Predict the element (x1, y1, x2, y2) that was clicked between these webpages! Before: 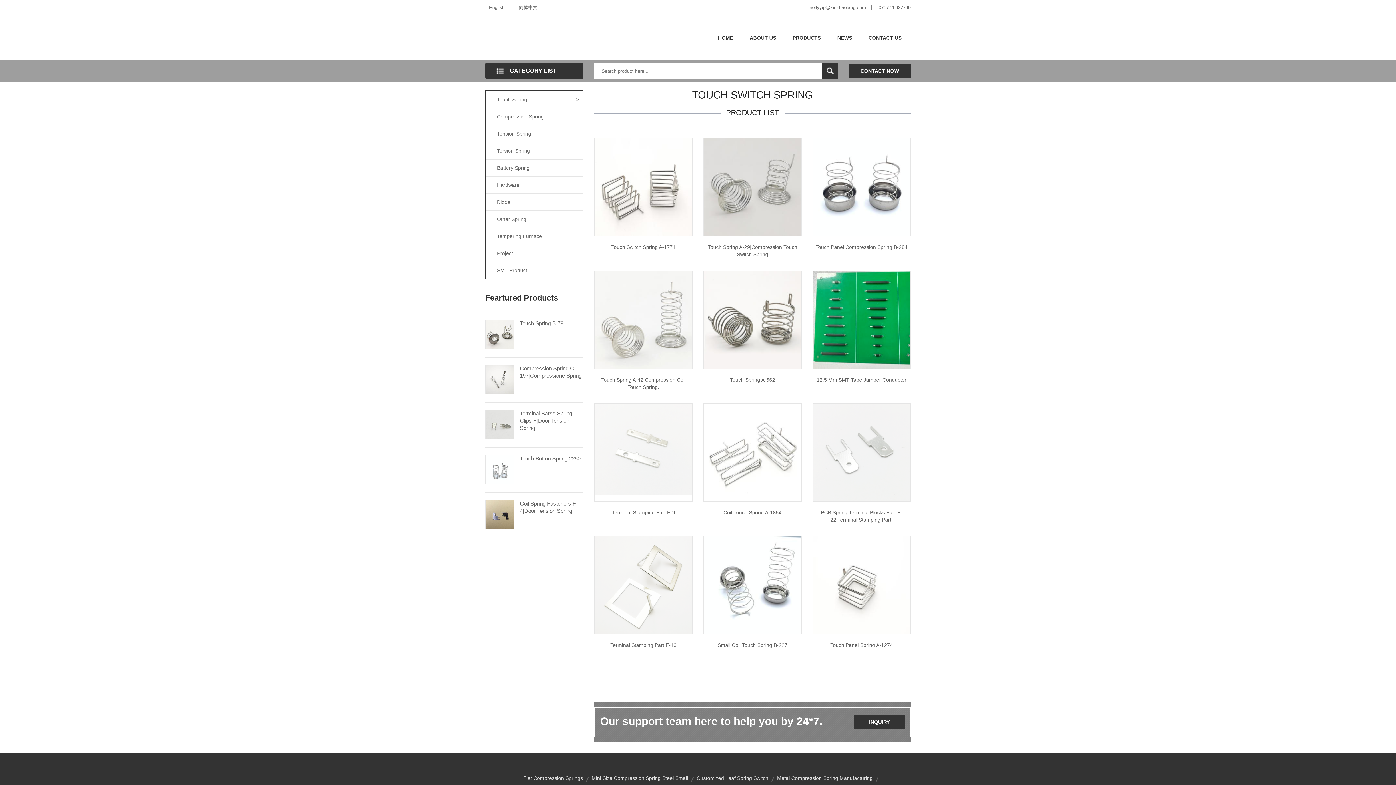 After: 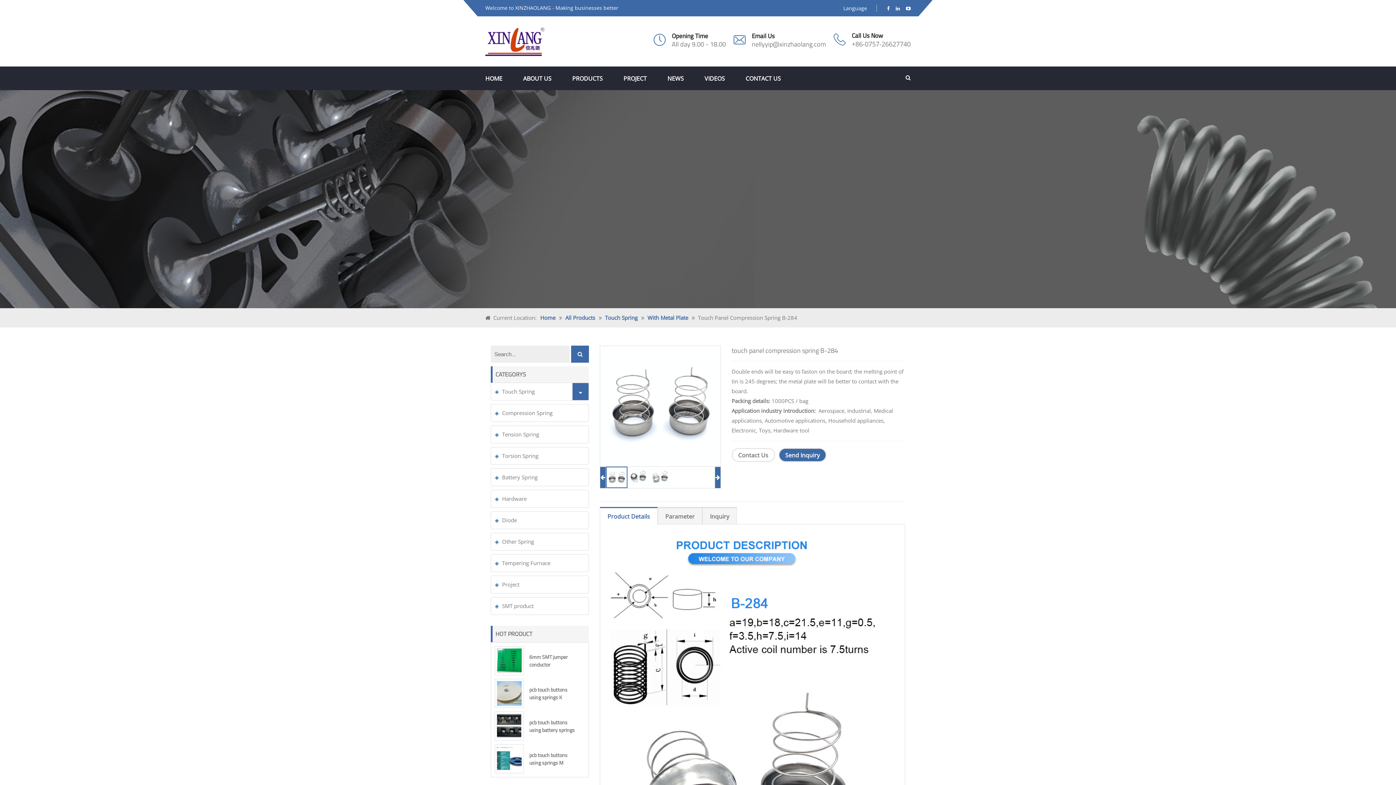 Action: bbox: (813, 183, 910, 189)